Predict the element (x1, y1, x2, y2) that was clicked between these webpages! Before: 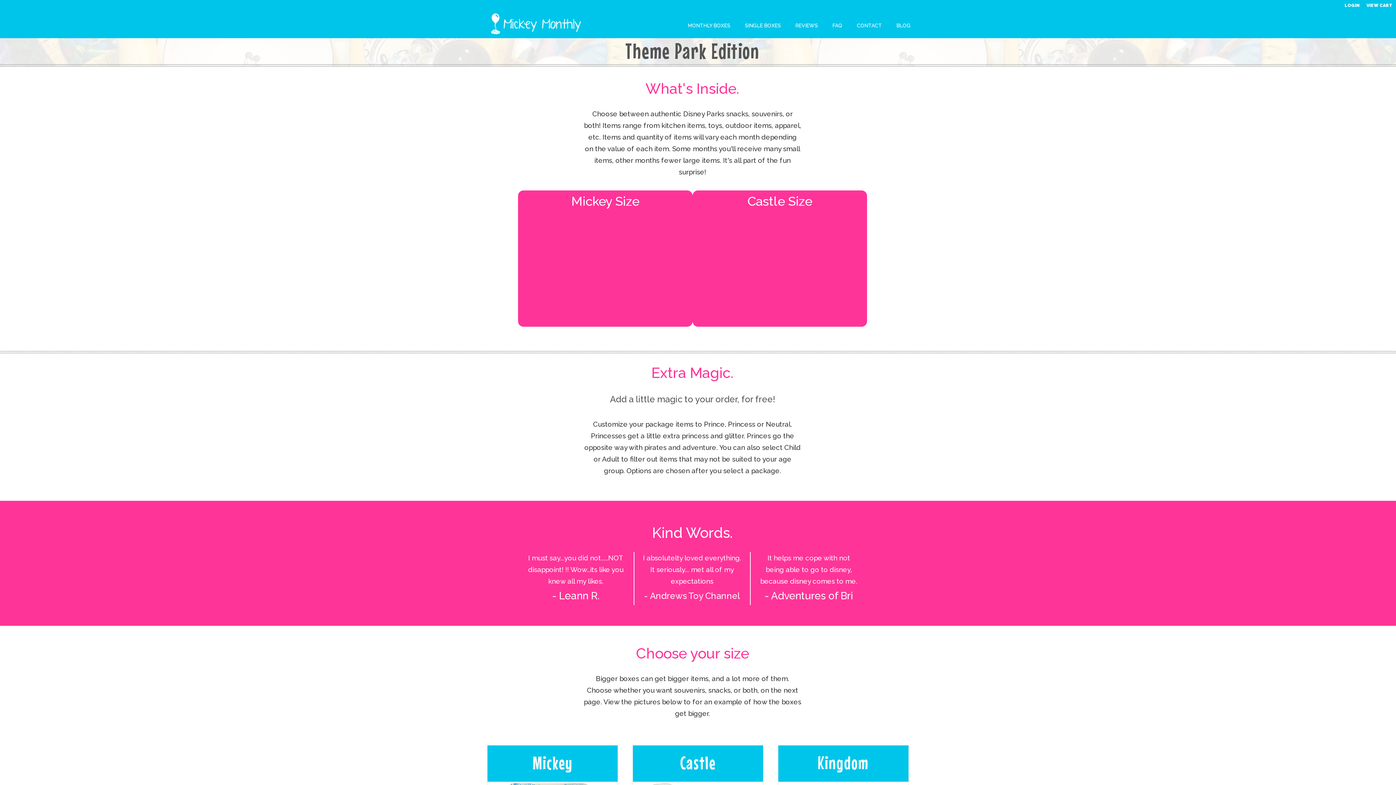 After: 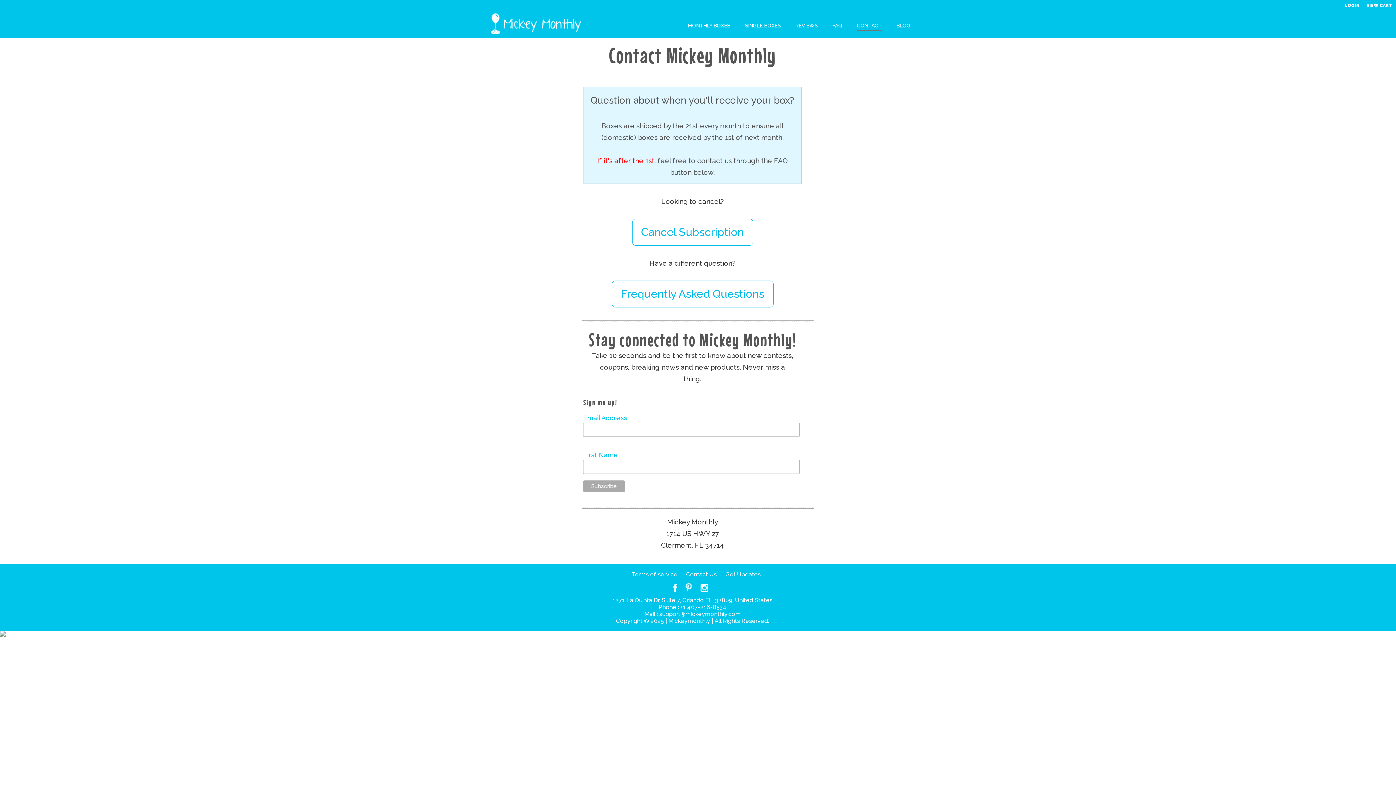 Action: bbox: (857, 16, 882, 29) label: CONTACT